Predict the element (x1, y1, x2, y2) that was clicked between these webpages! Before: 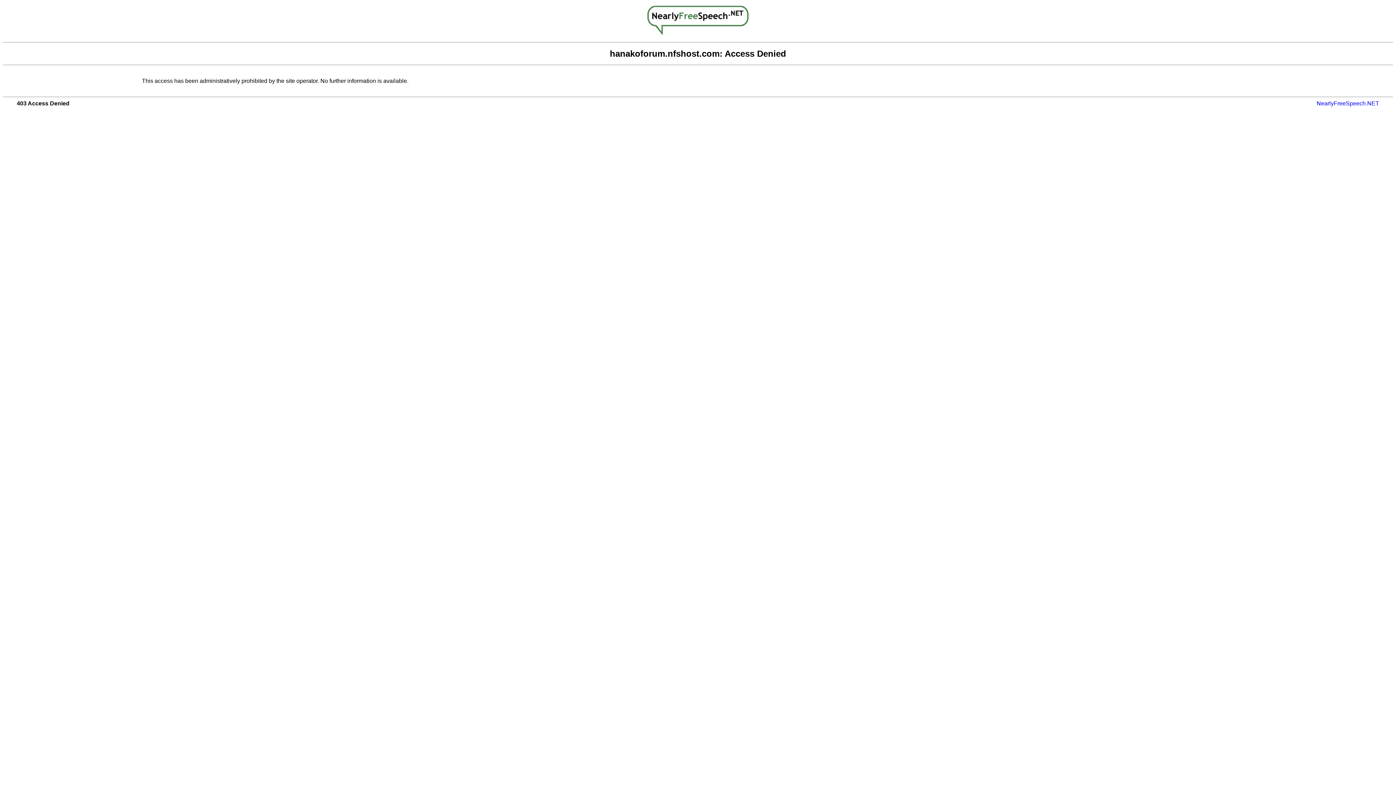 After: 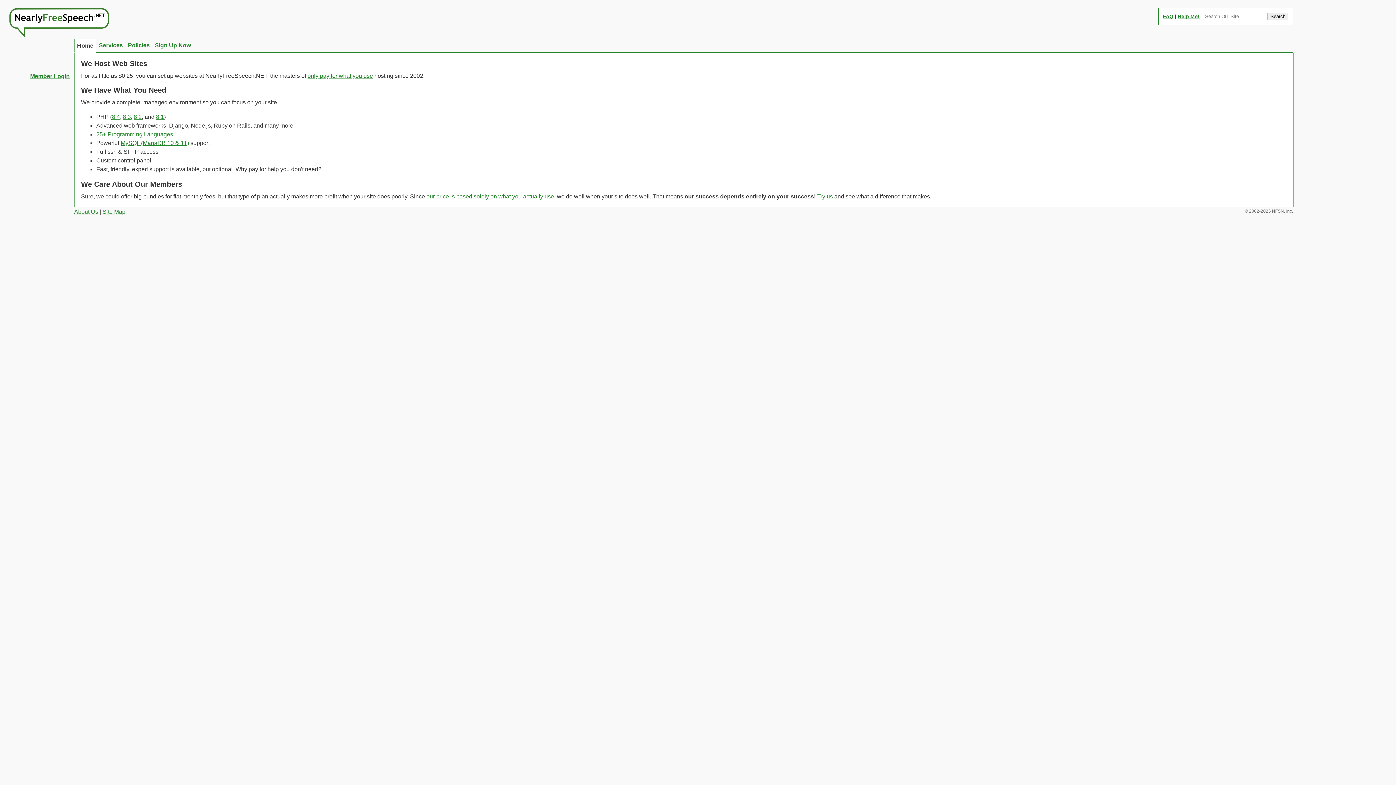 Action: label: NearlyFreeSpeech.NET bbox: (1317, 100, 1379, 106)